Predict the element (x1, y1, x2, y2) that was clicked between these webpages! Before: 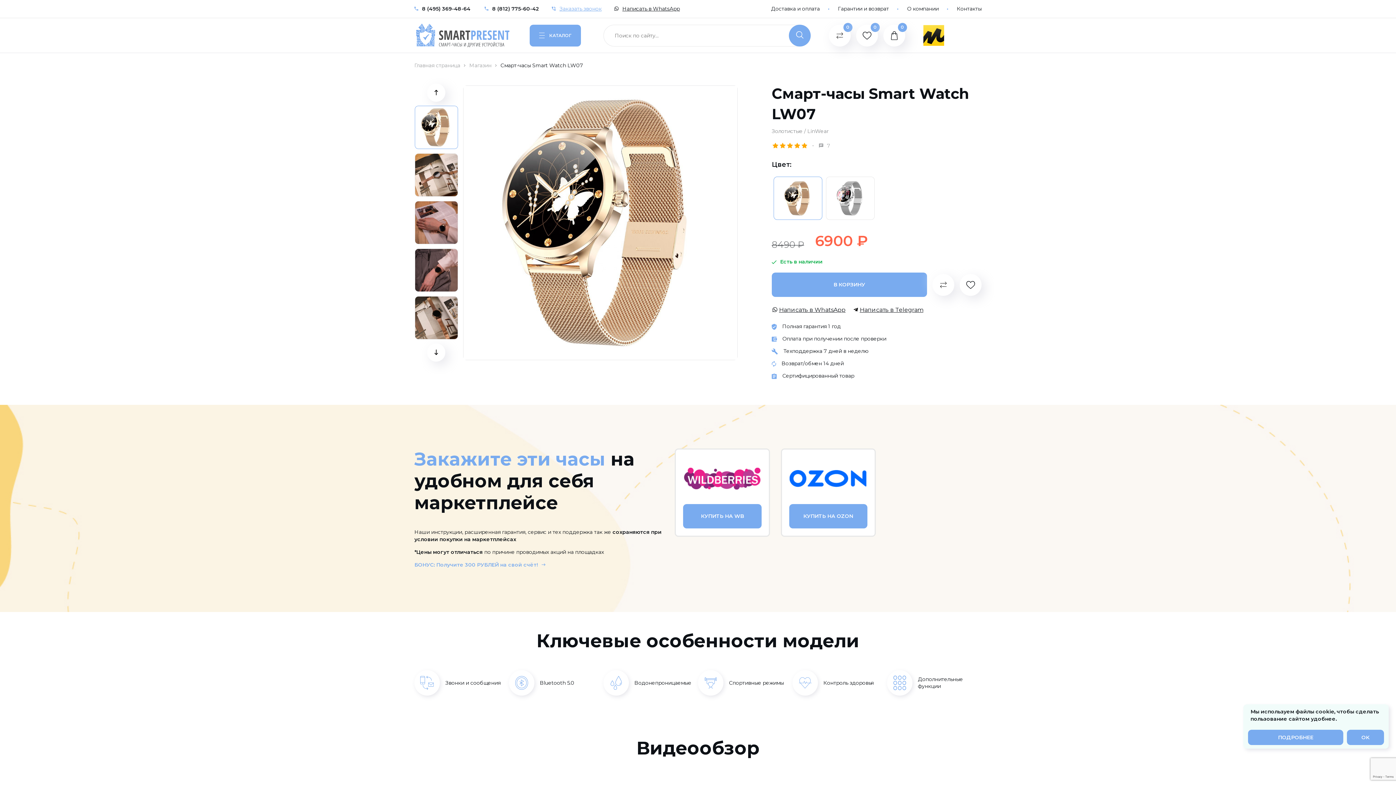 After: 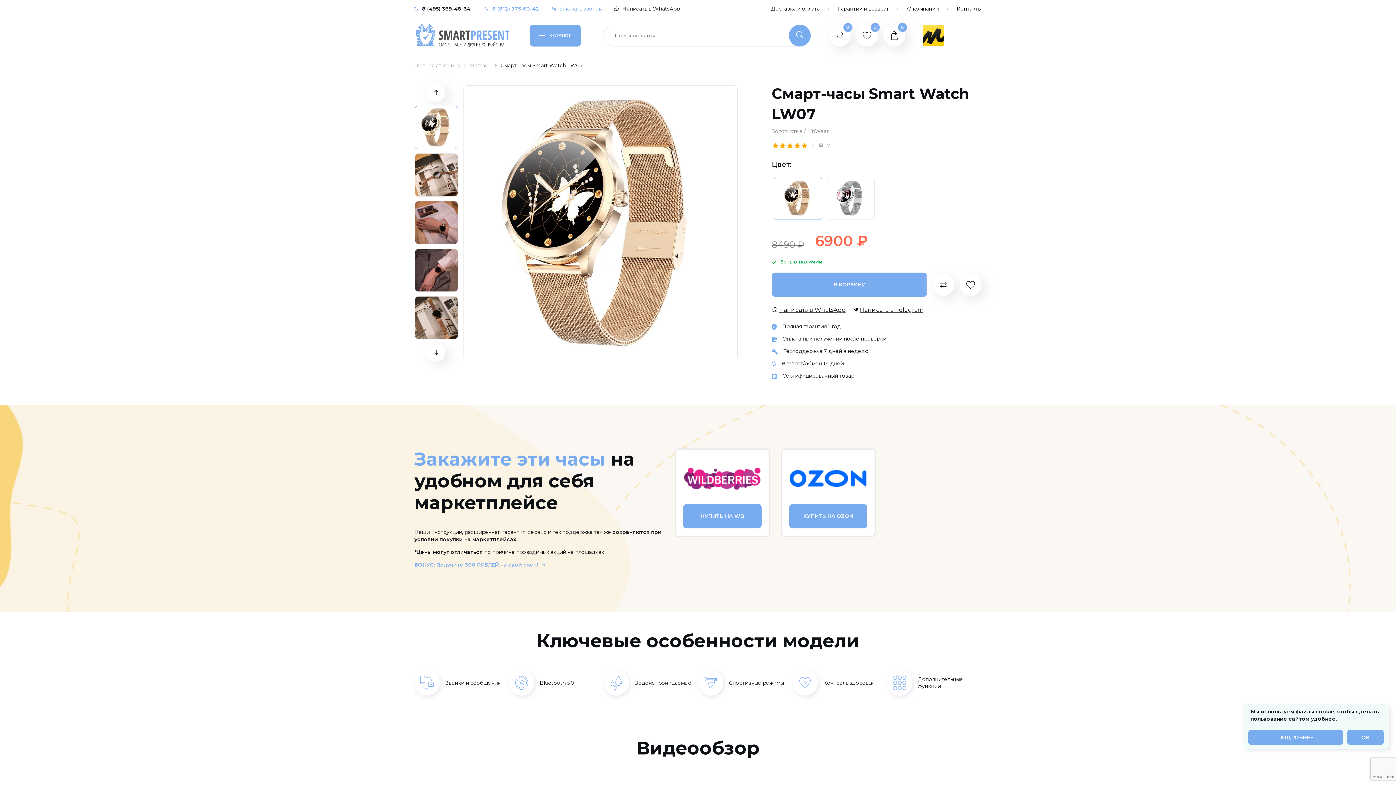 Action: label: 8 (812) 775-60-42 bbox: (484, 5, 539, 12)